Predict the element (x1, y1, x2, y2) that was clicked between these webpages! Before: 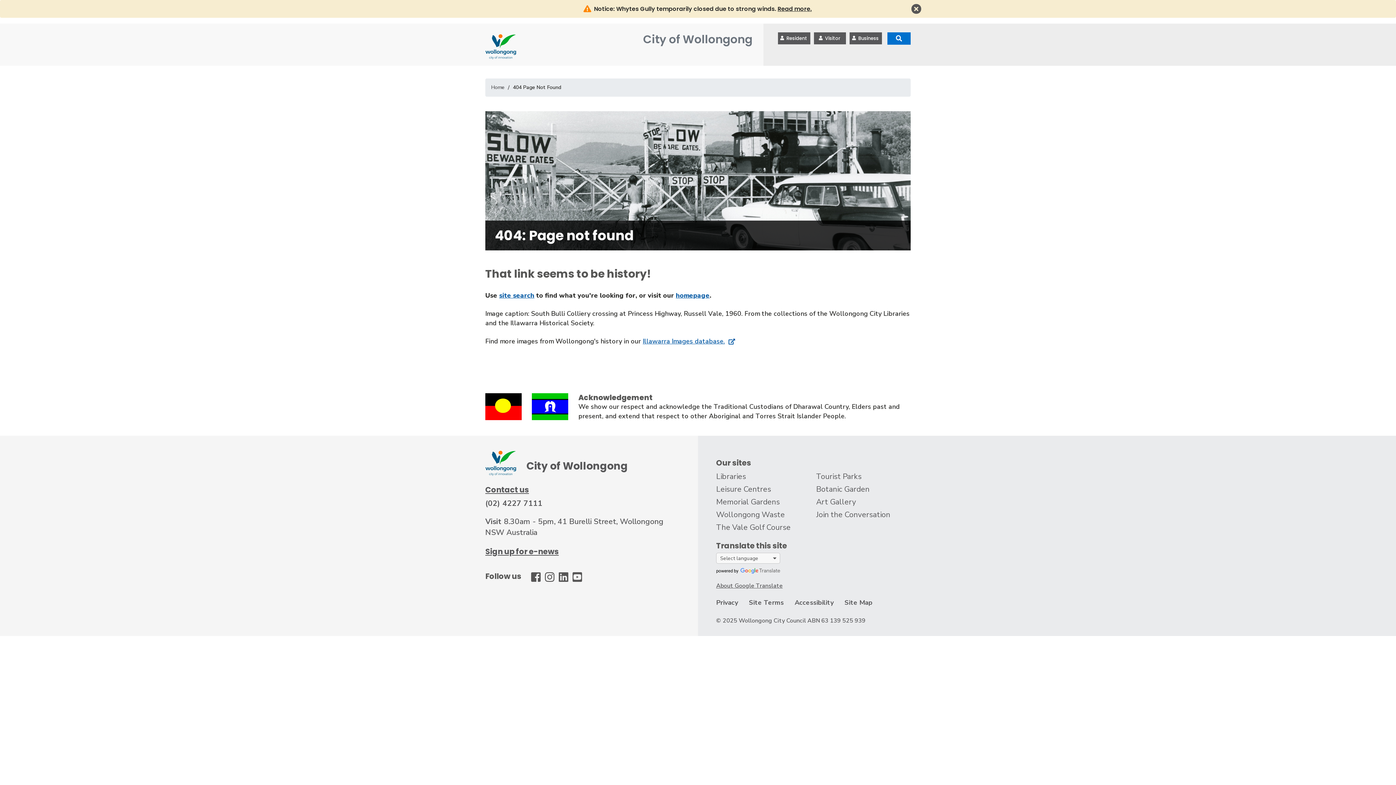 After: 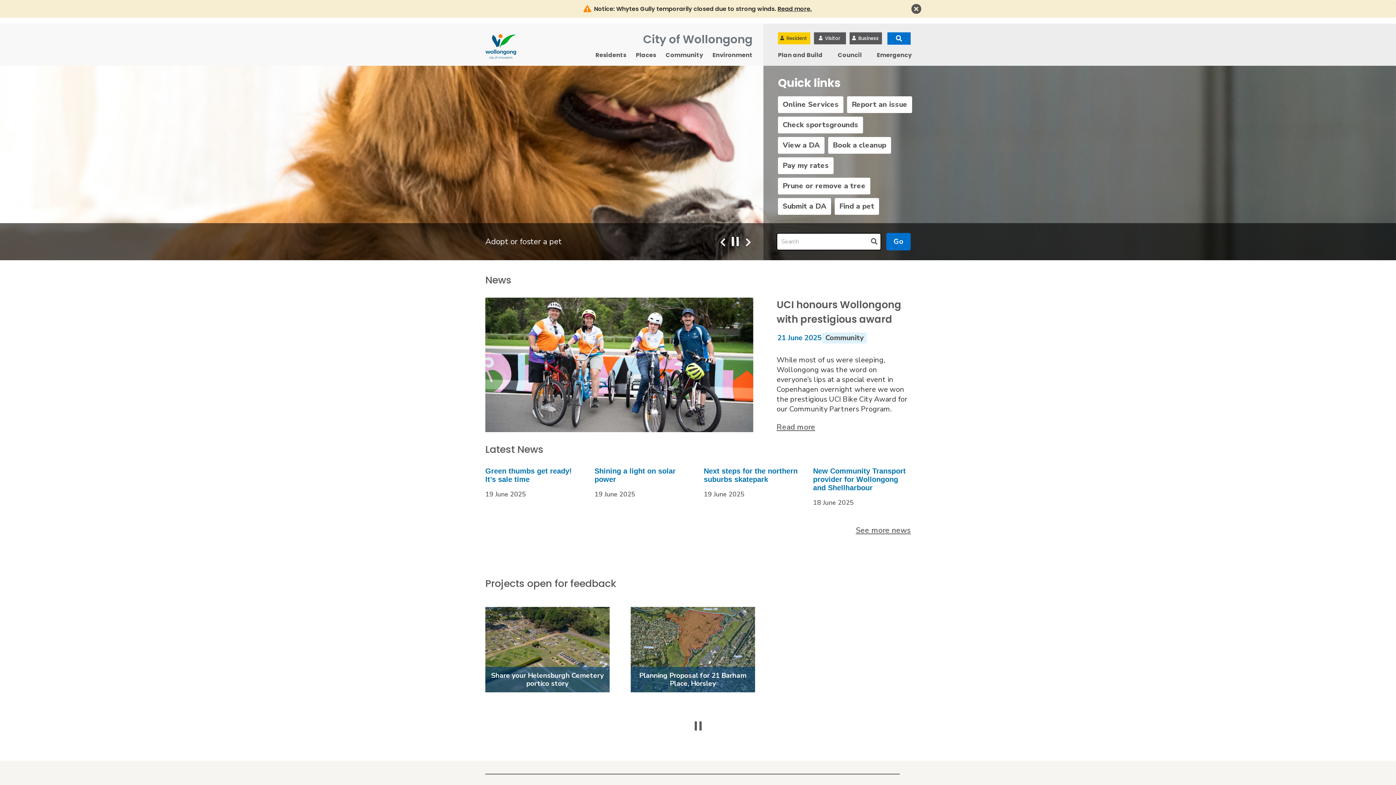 Action: bbox: (676, 291, 709, 299) label: homepage